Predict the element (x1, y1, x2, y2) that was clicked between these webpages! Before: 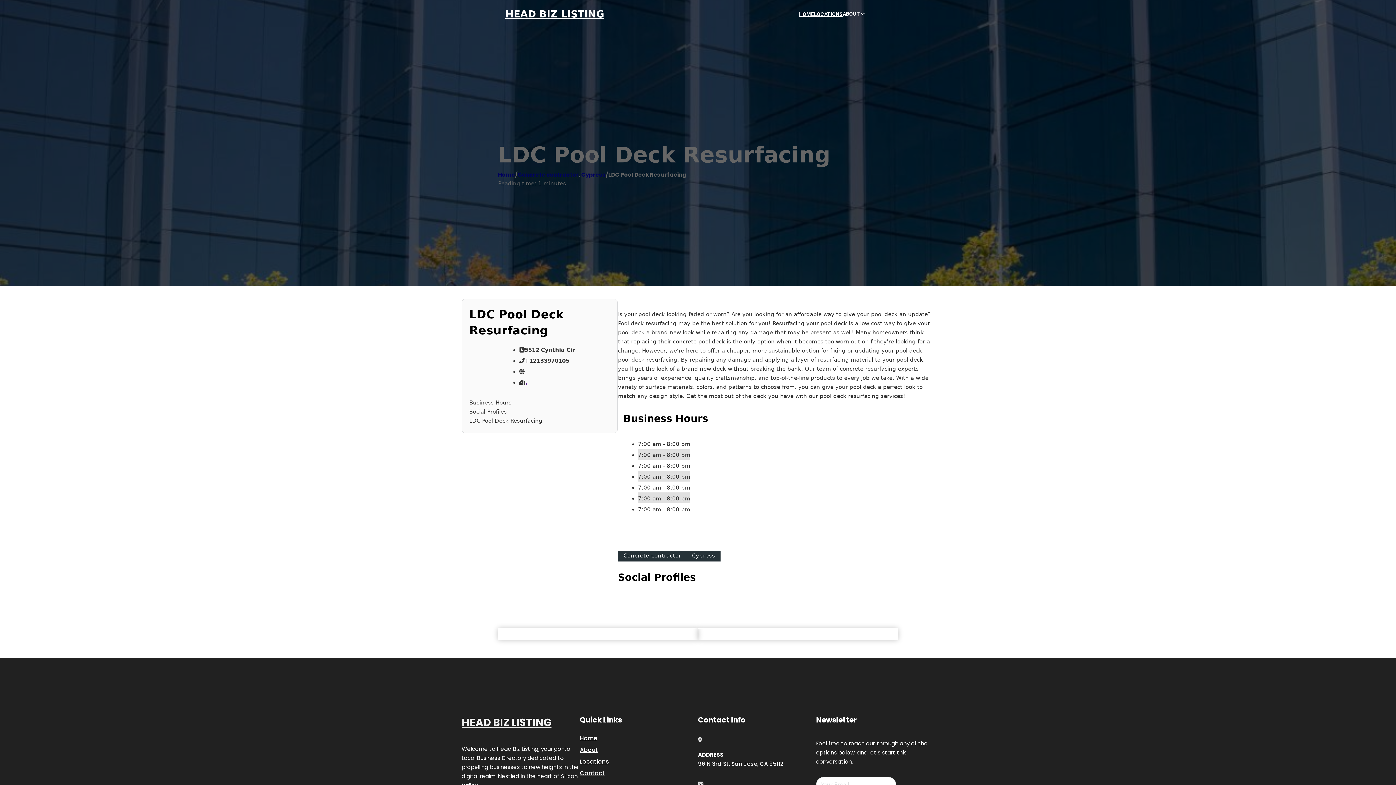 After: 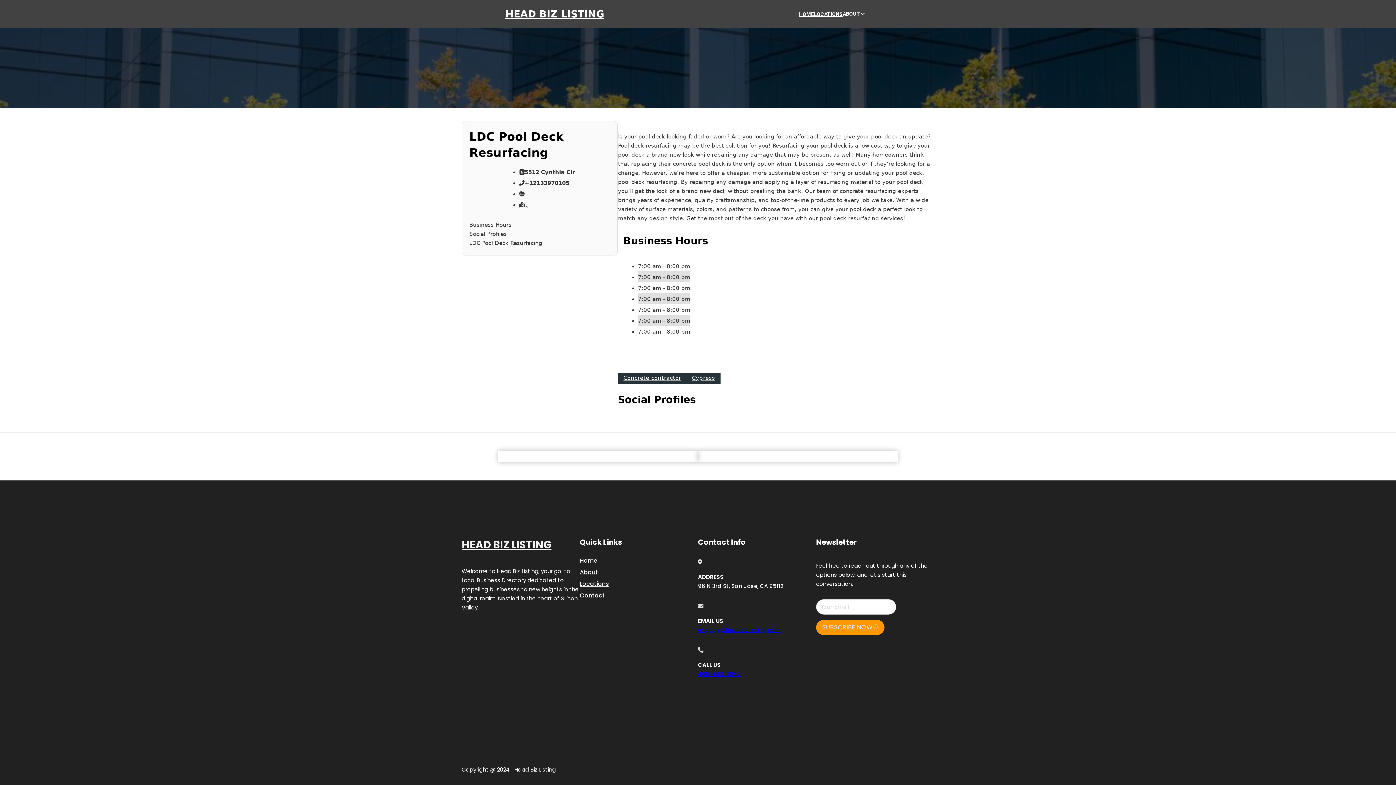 Action: bbox: (469, 416, 610, 425) label: LDC Pool Deck Resurfacing